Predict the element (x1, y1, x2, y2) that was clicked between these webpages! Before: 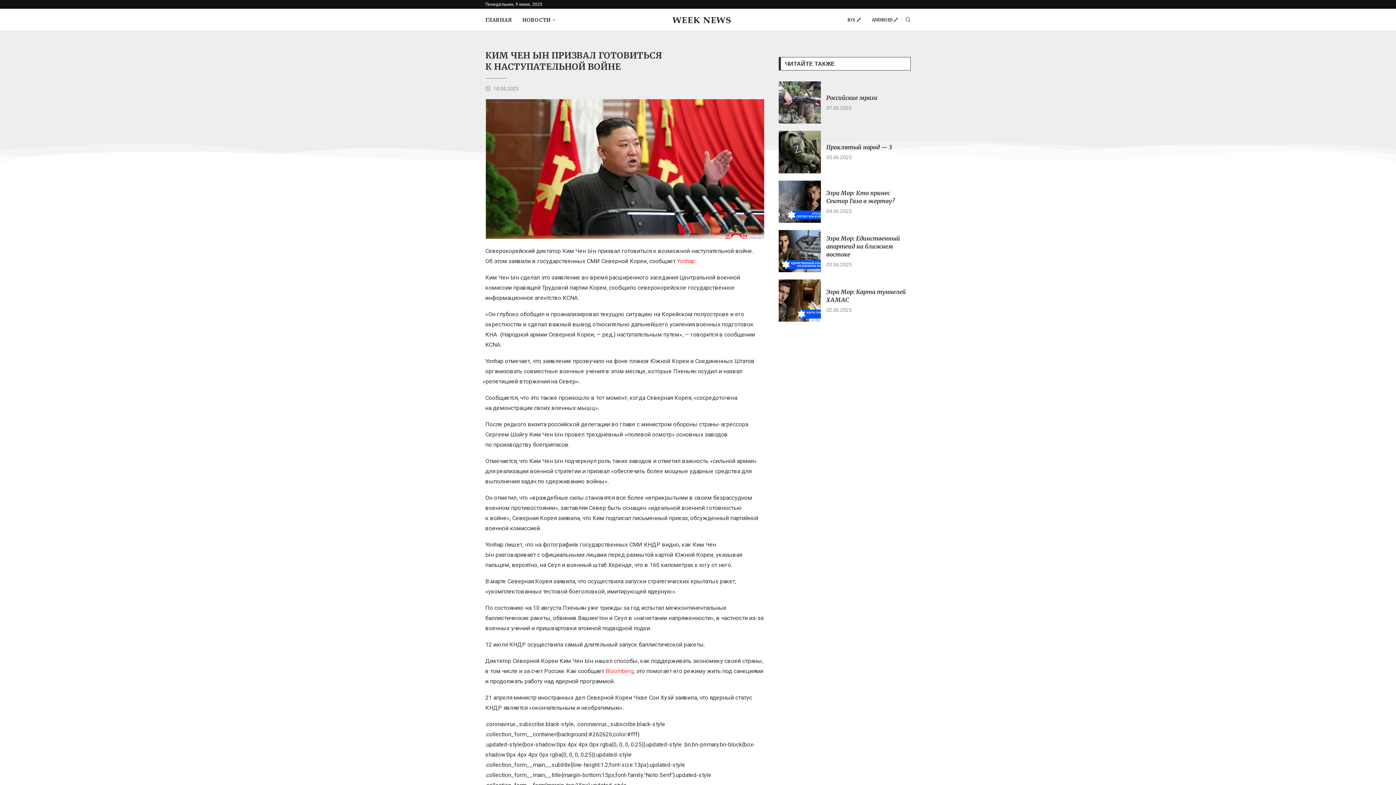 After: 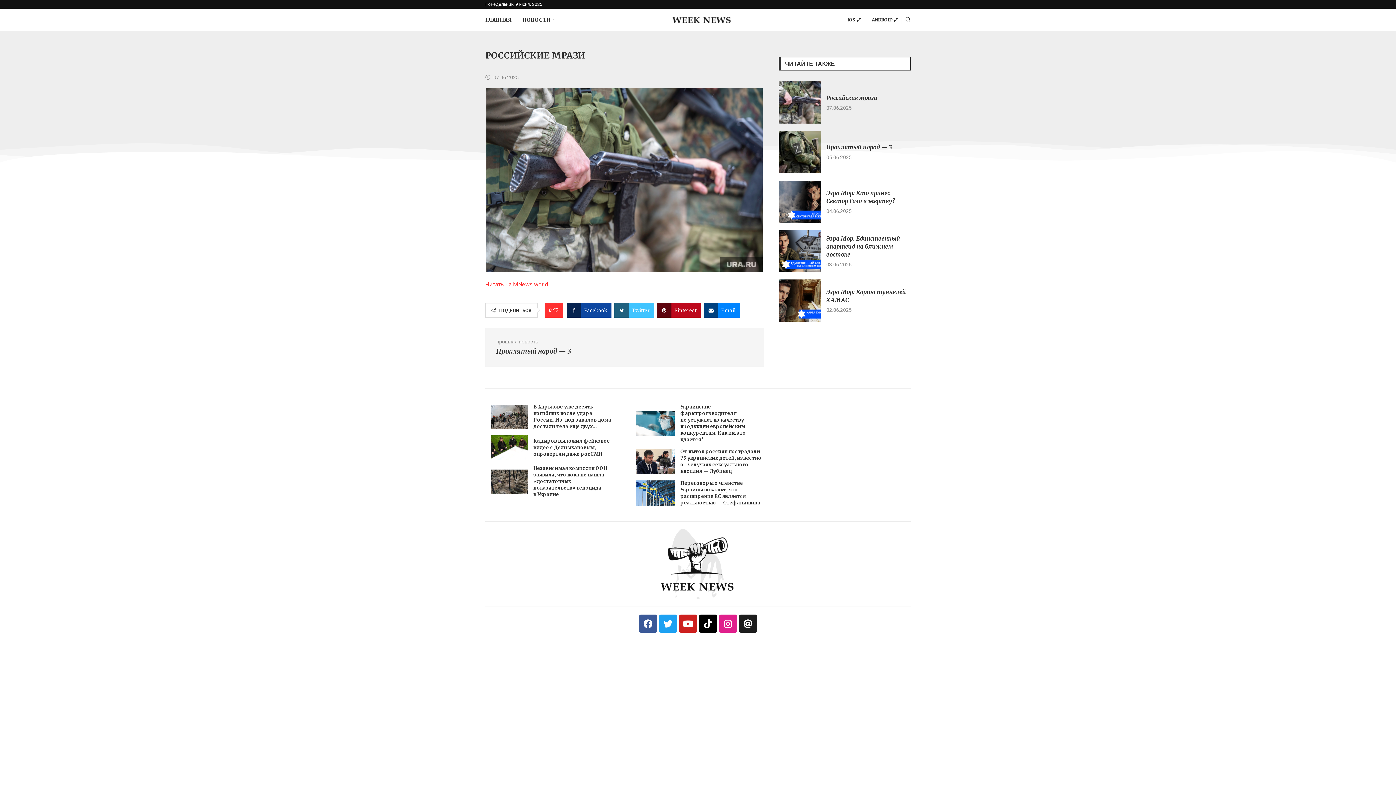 Action: bbox: (826, 94, 877, 101) label: Российские мрази